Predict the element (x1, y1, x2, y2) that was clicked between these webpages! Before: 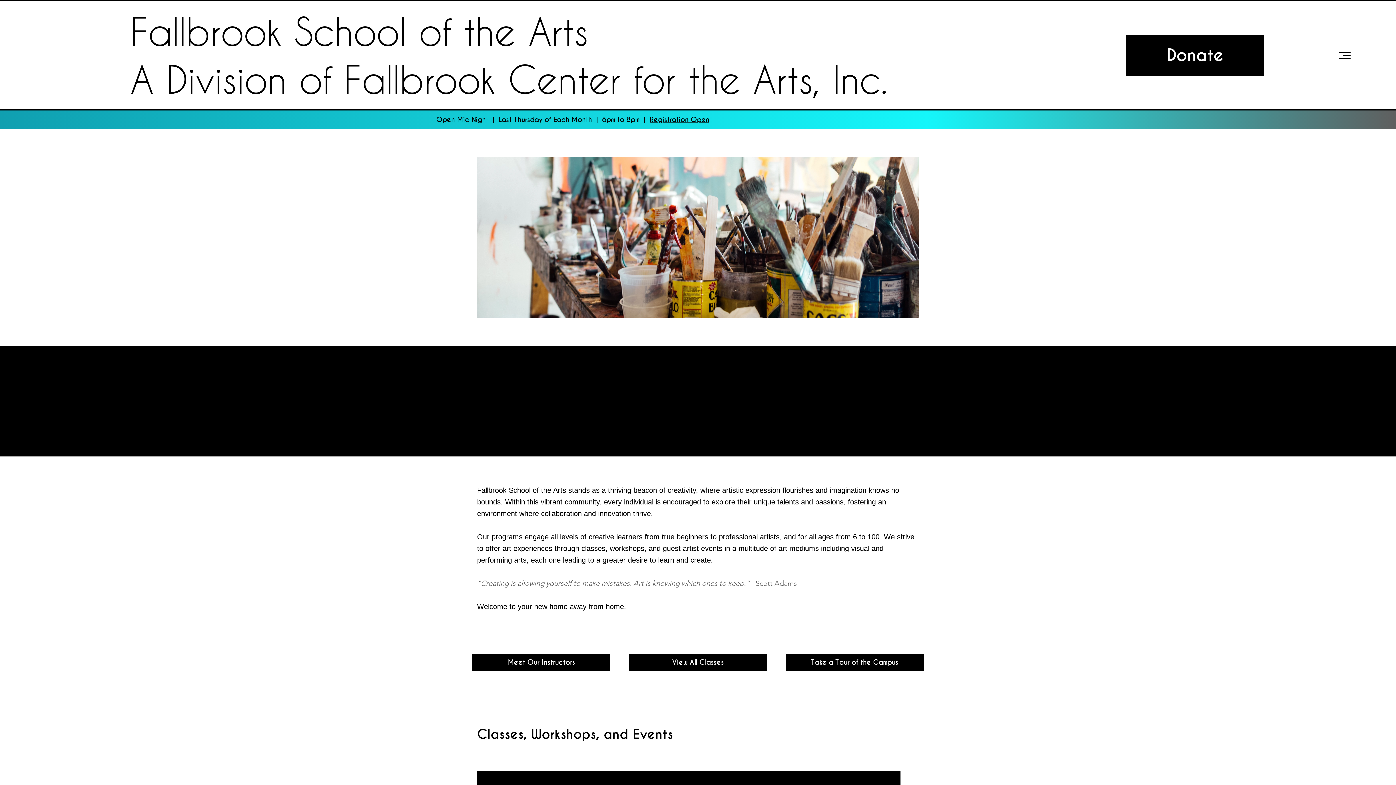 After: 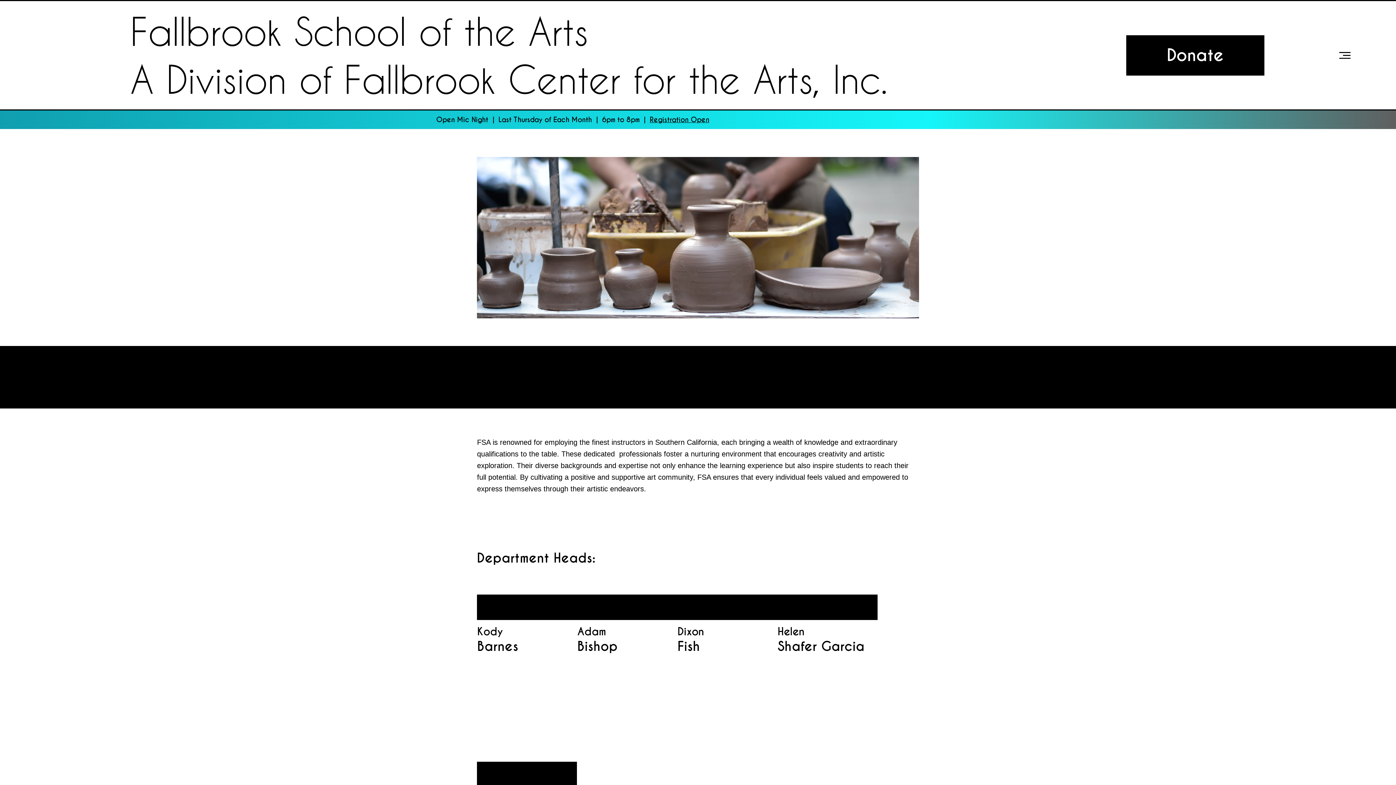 Action: bbox: (472, 654, 610, 671) label: Meet Our Instructors